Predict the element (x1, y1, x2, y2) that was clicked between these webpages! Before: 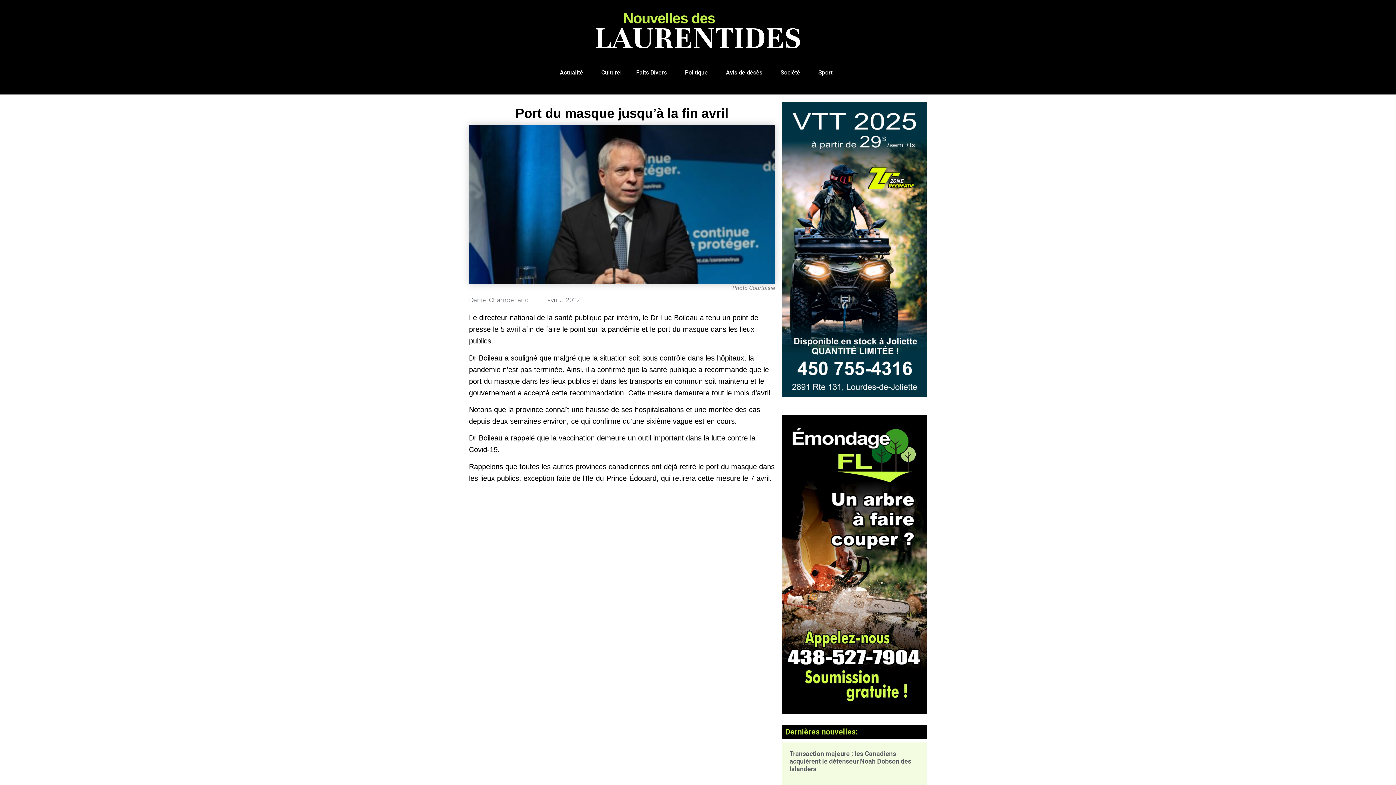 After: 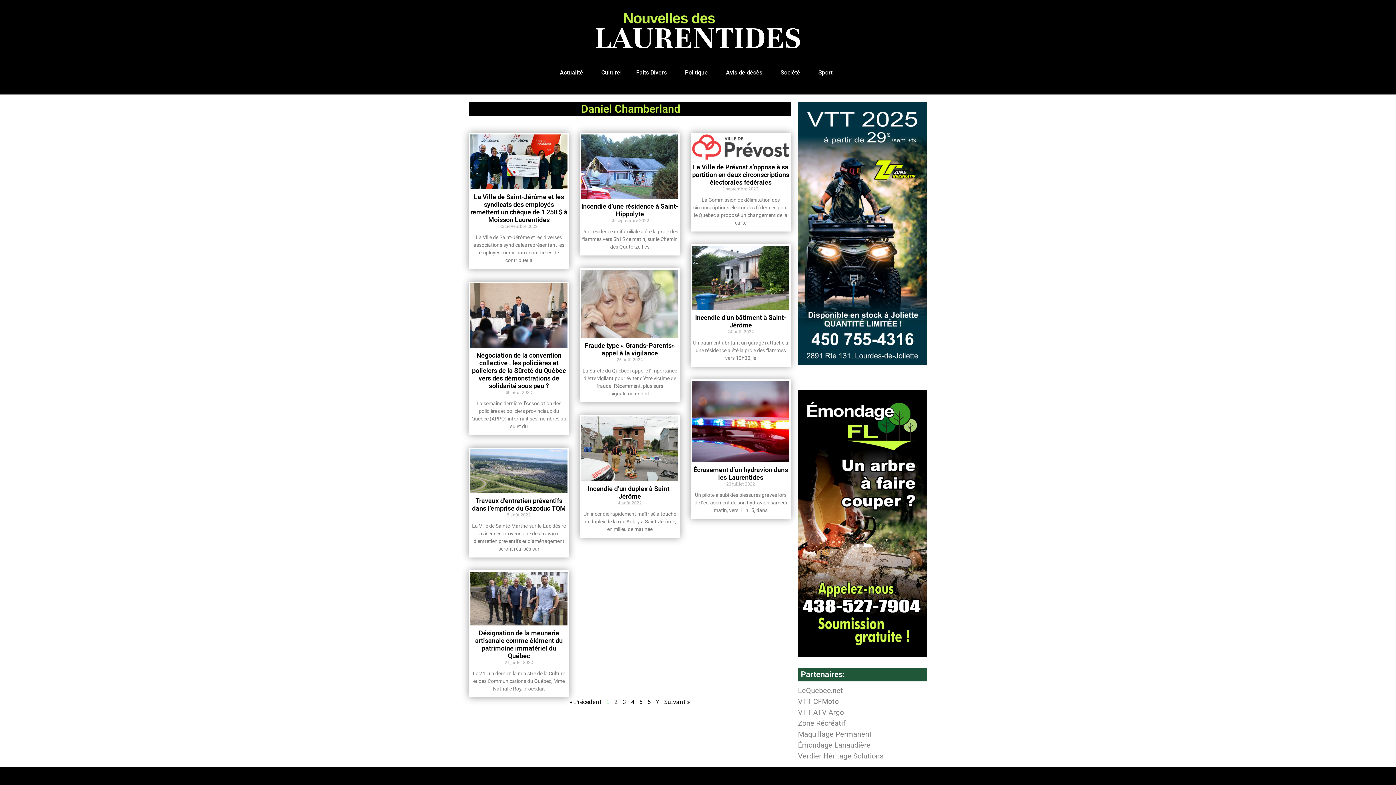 Action: label: Daniel Chamberland bbox: (469, 296, 529, 304)